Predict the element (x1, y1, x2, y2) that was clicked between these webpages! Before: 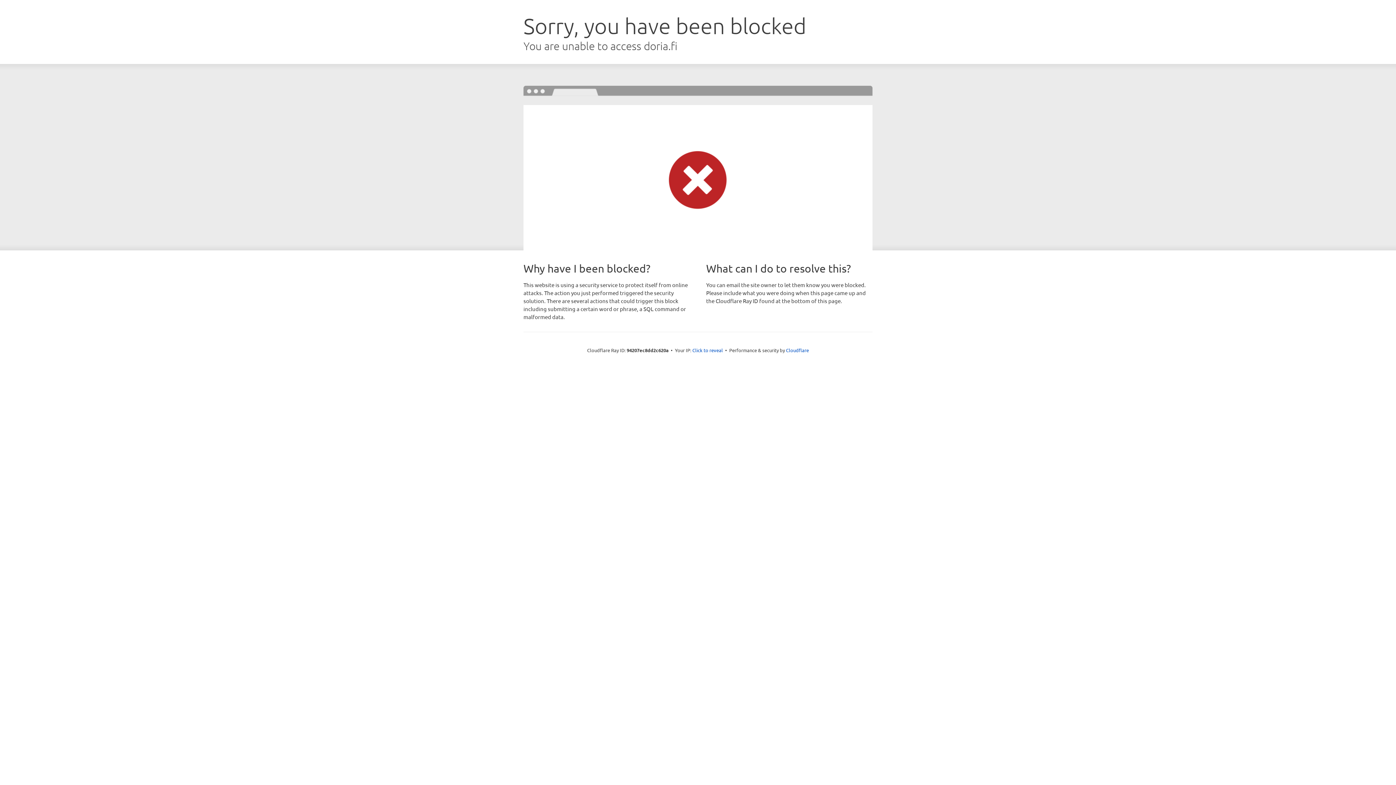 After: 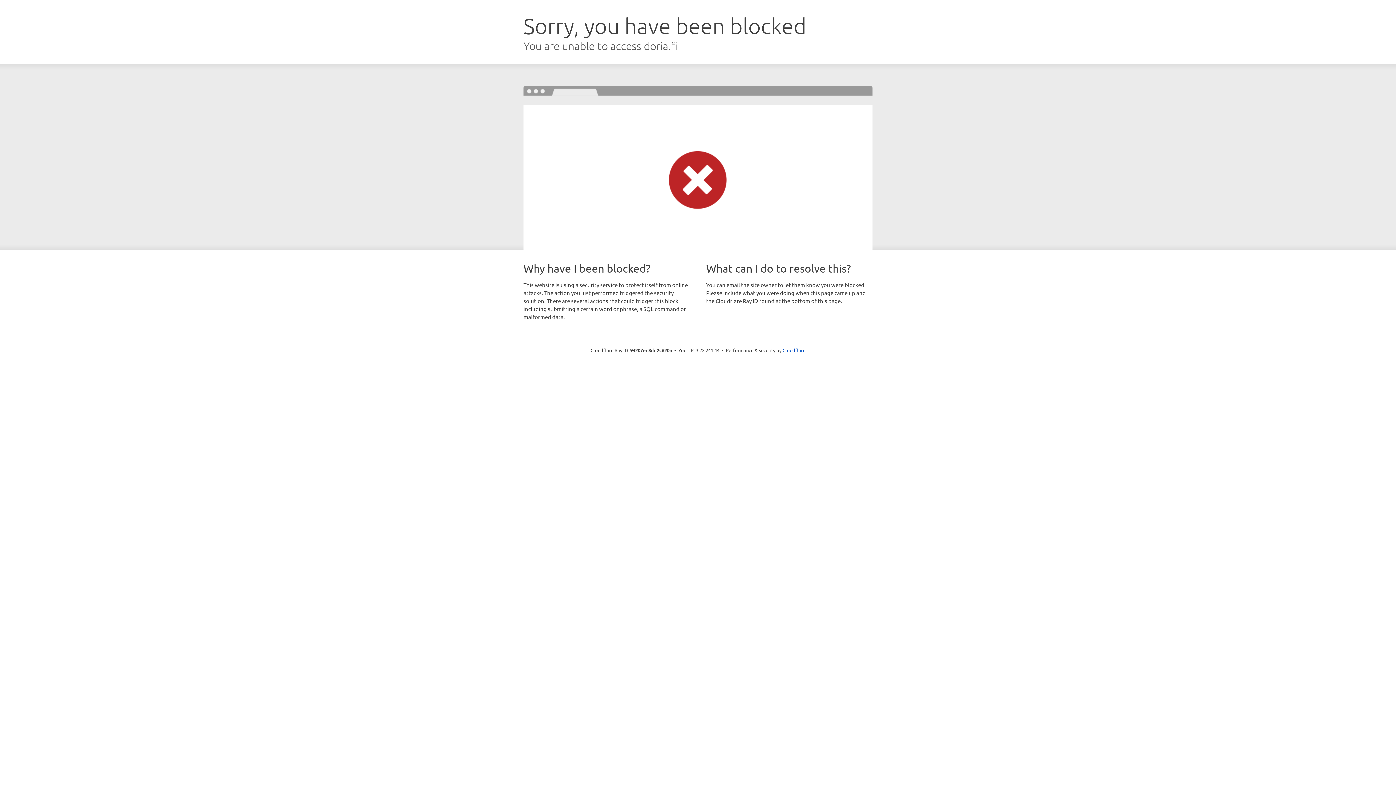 Action: label: Click to reveal bbox: (692, 346, 723, 353)